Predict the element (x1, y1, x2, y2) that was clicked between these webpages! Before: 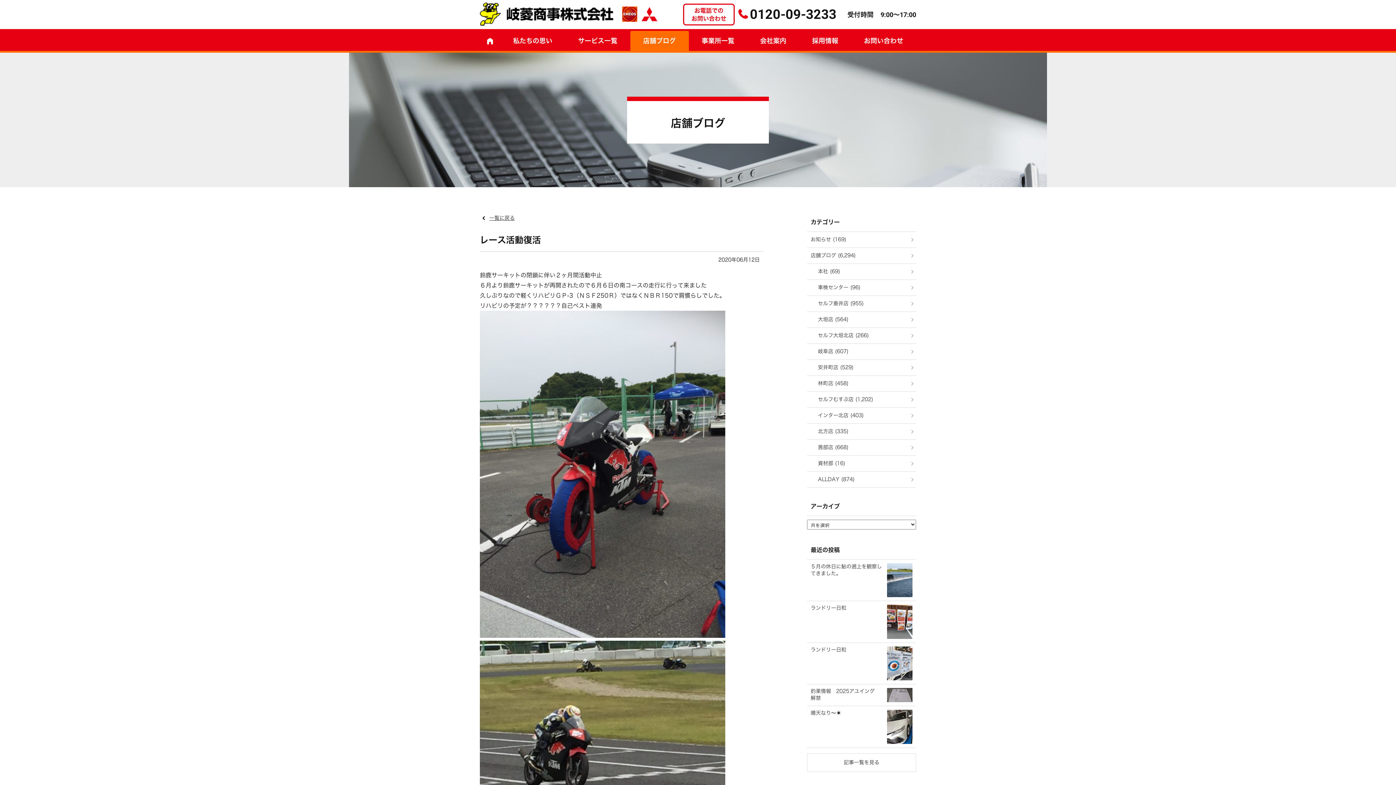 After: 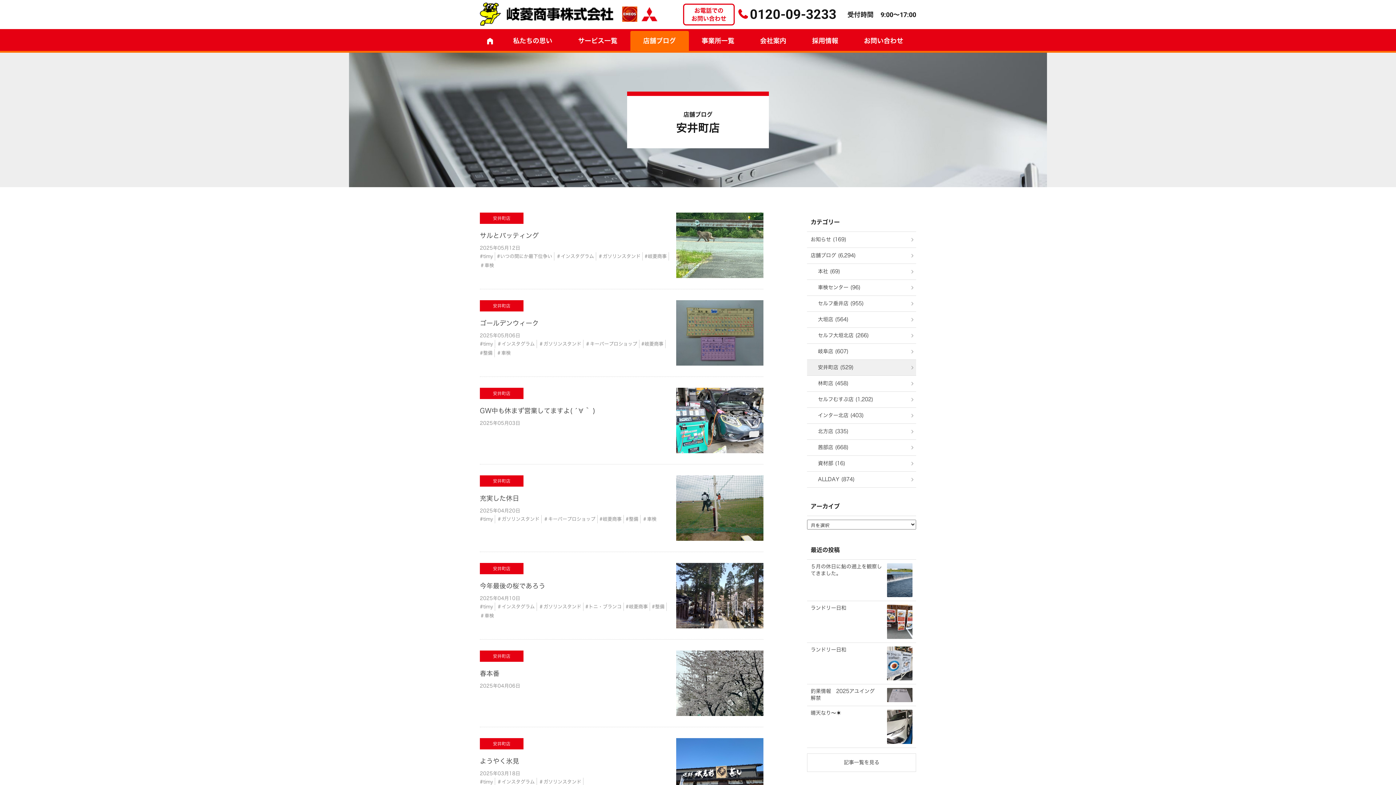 Action: bbox: (807, 360, 916, 375) label: 安井町店 (529)